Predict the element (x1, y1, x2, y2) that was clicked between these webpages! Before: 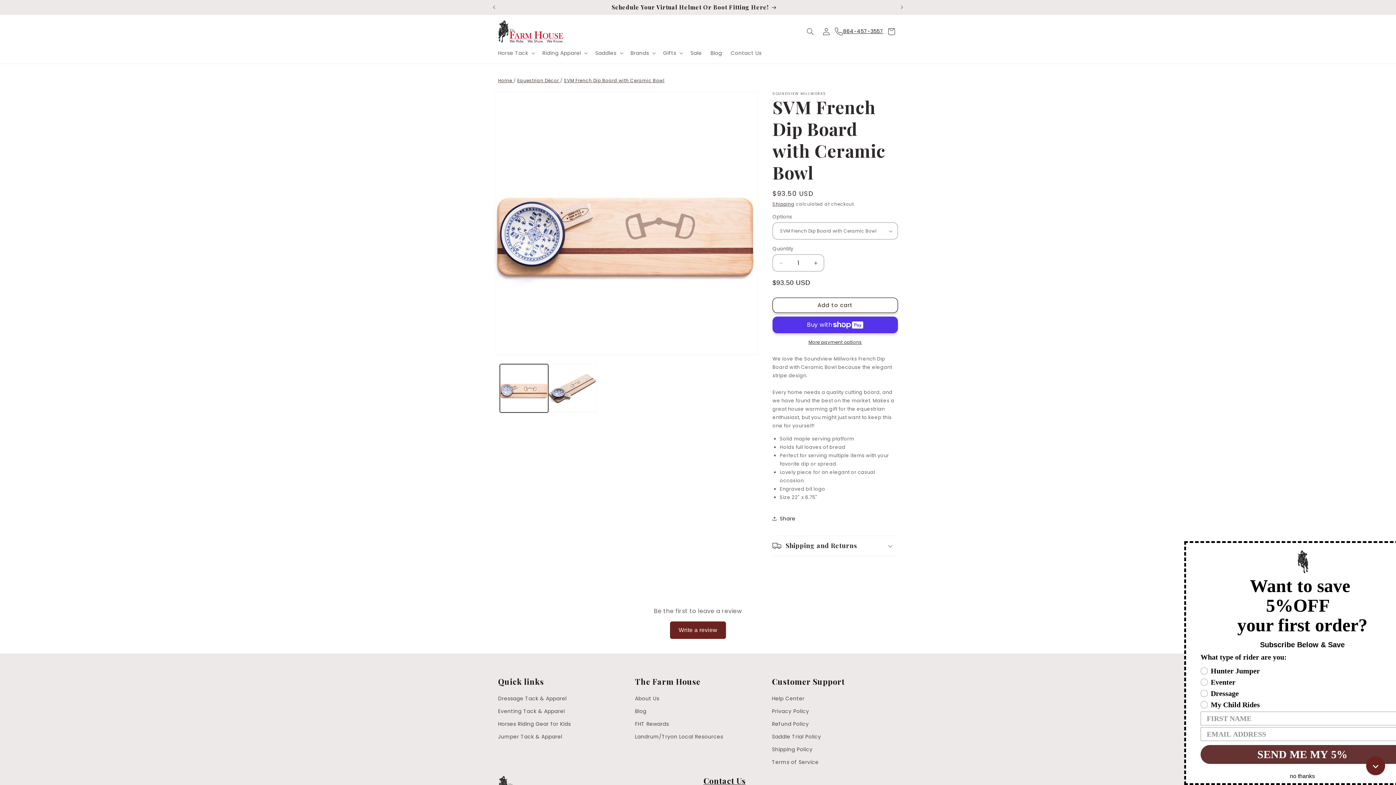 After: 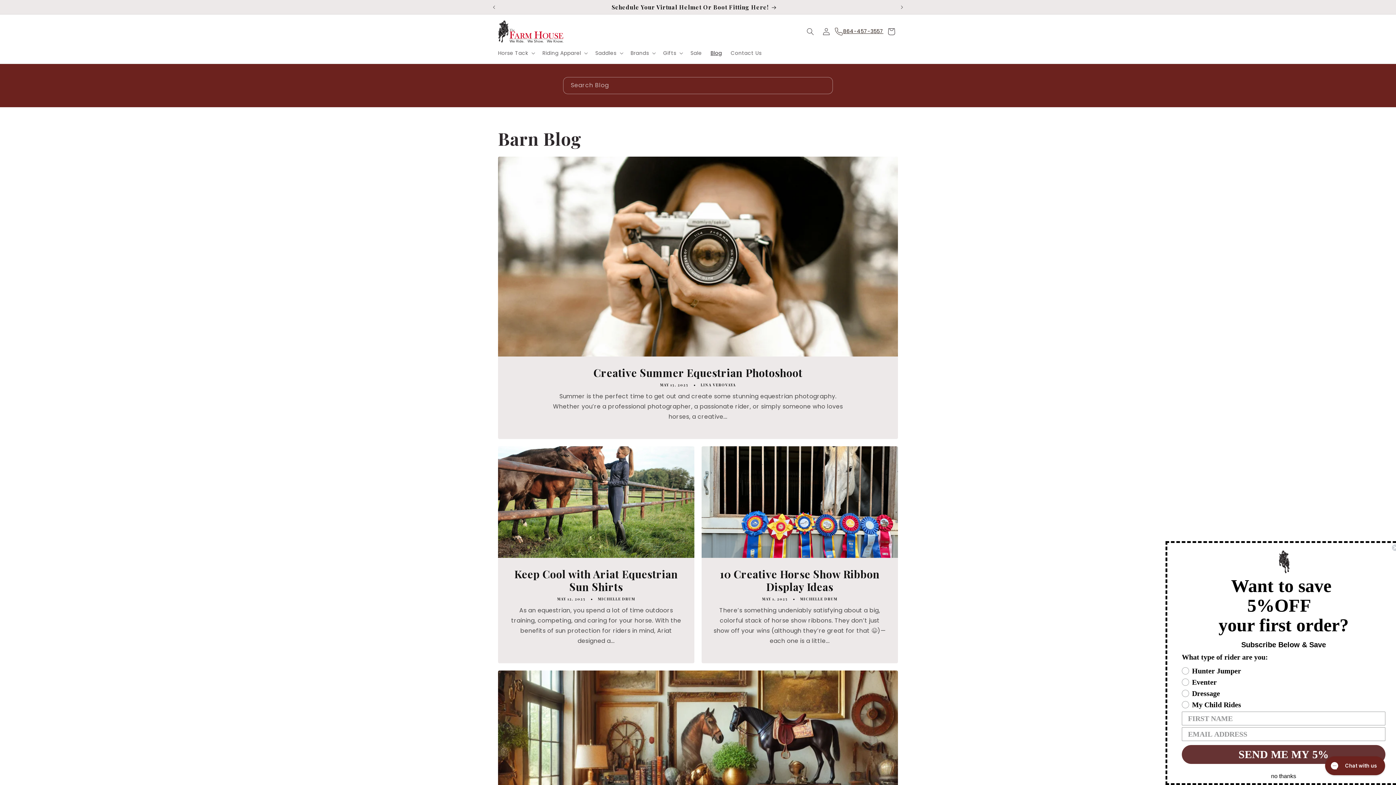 Action: label: Blog bbox: (635, 635, 646, 648)